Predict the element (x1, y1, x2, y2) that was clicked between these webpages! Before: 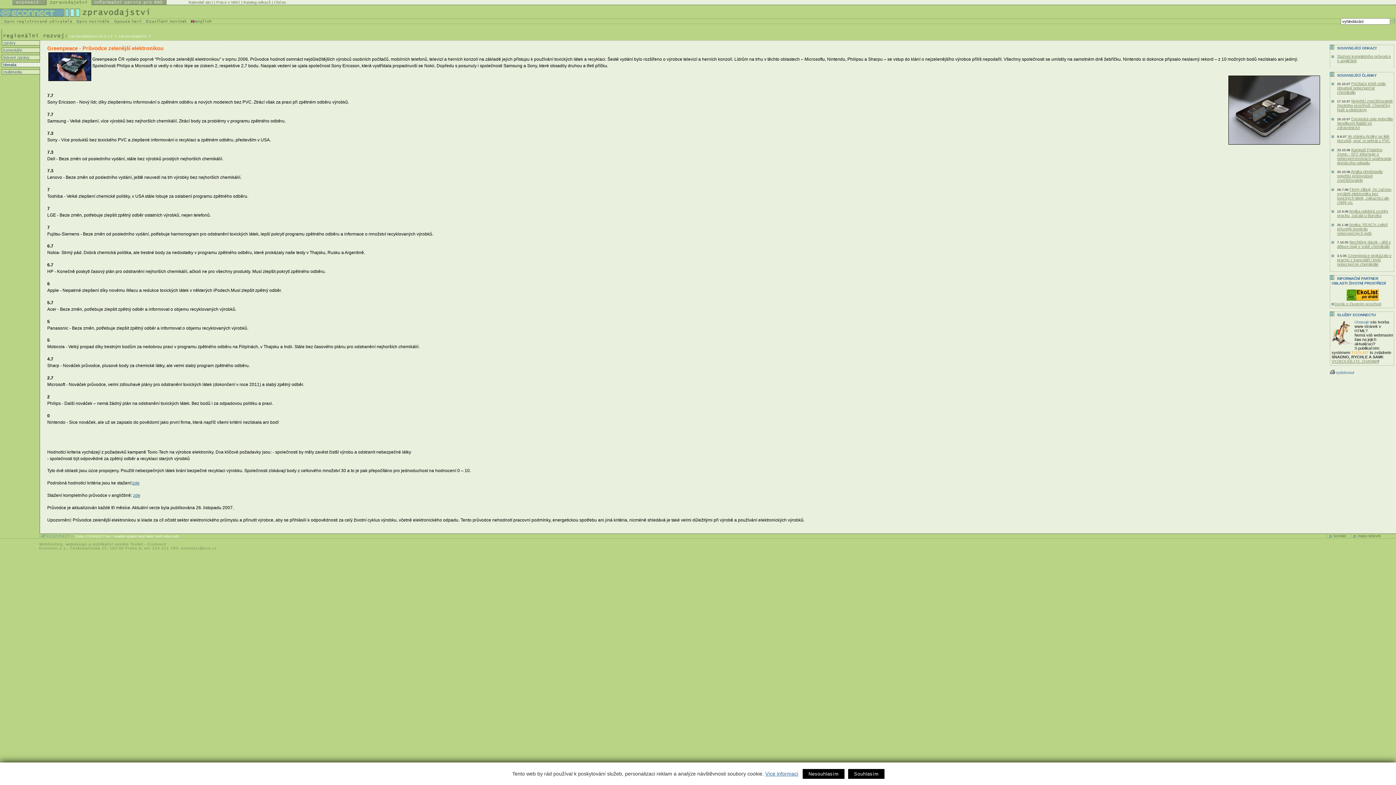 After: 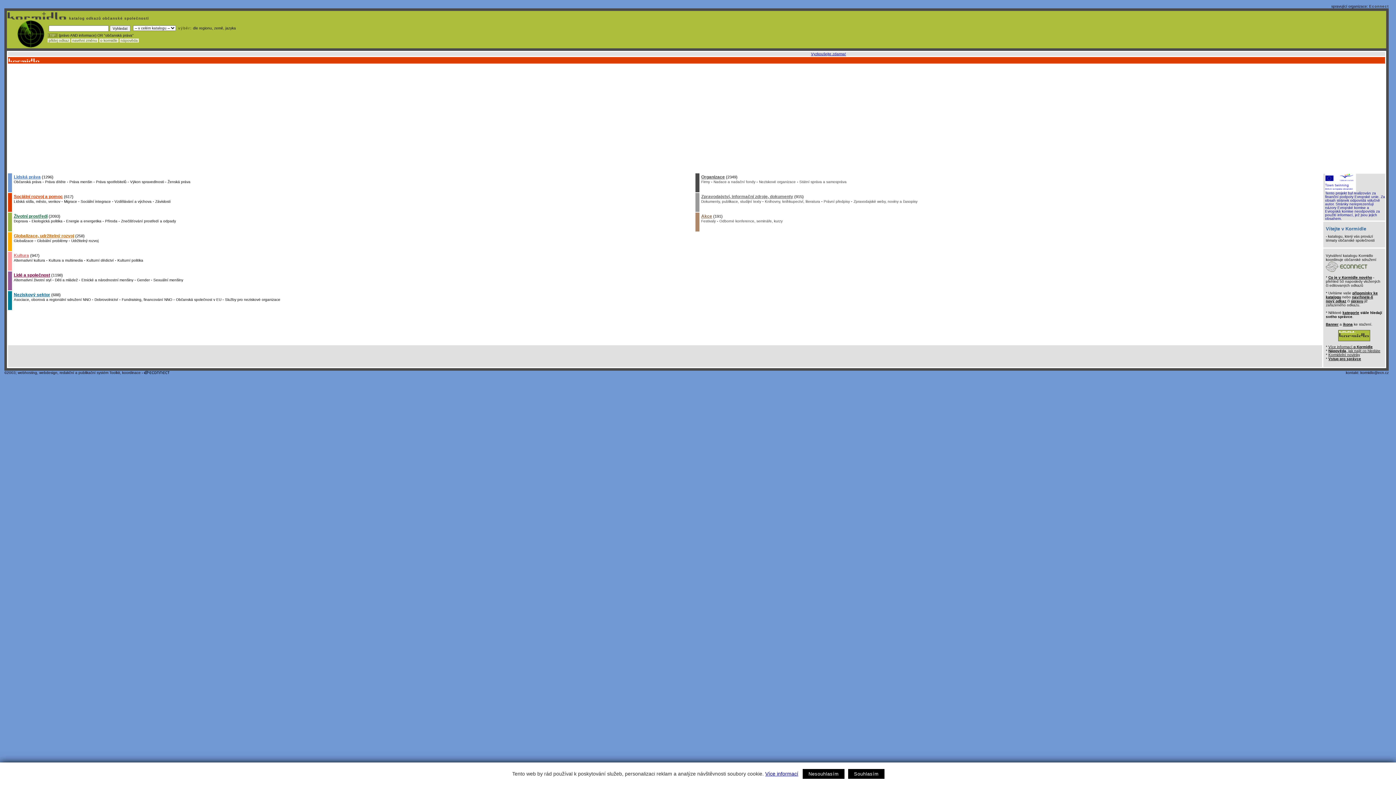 Action: label: Katalog odkazů bbox: (243, 0, 270, 4)